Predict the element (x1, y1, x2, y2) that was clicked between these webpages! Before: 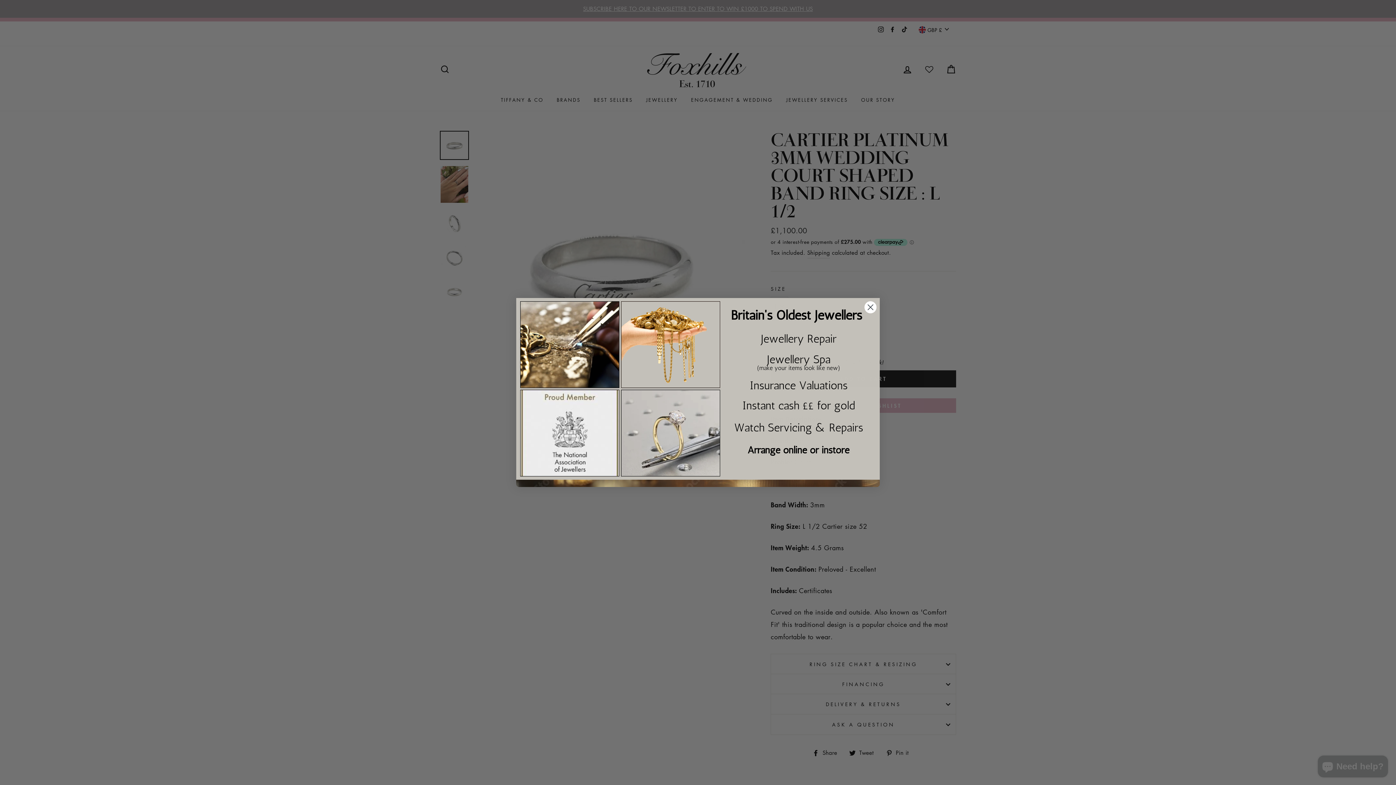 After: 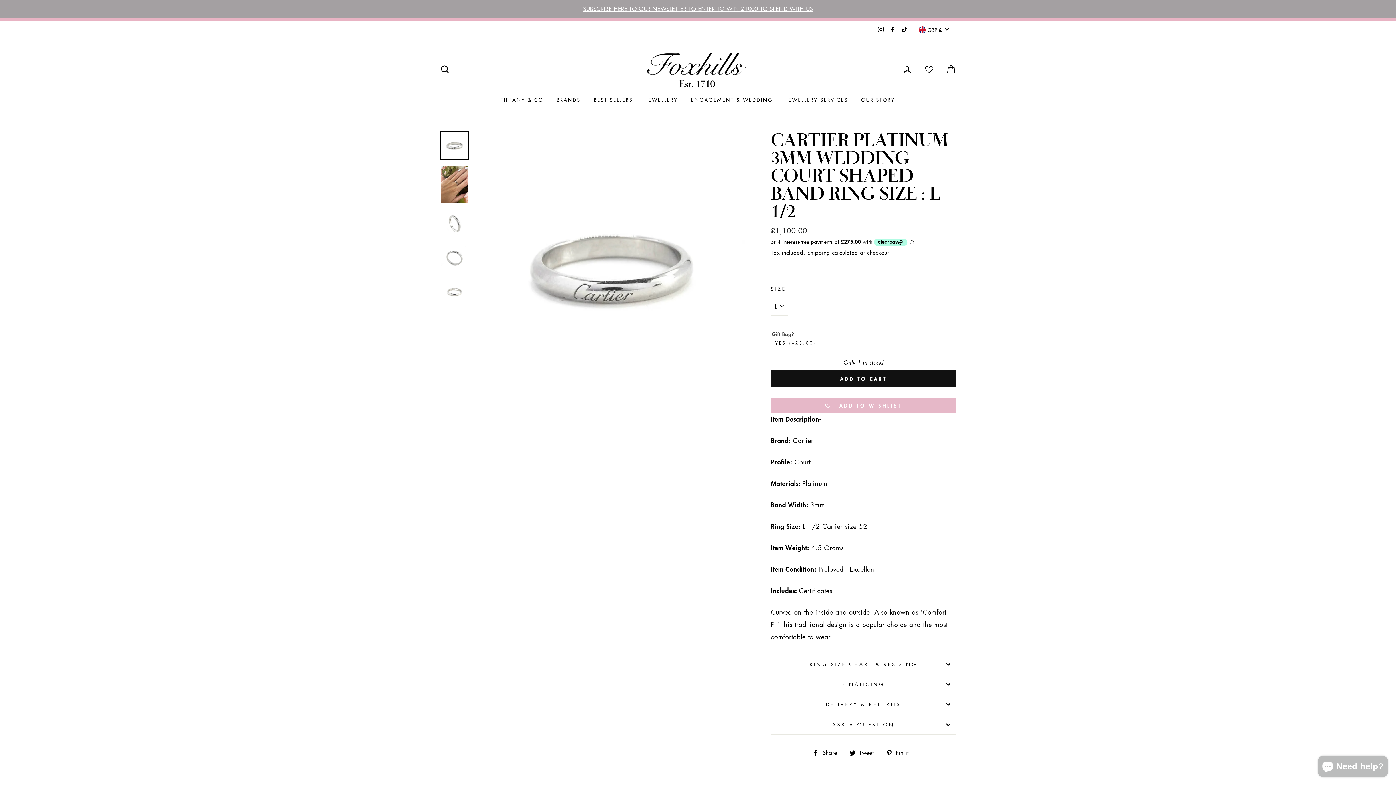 Action: label: Close dialog bbox: (864, 301, 877, 313)